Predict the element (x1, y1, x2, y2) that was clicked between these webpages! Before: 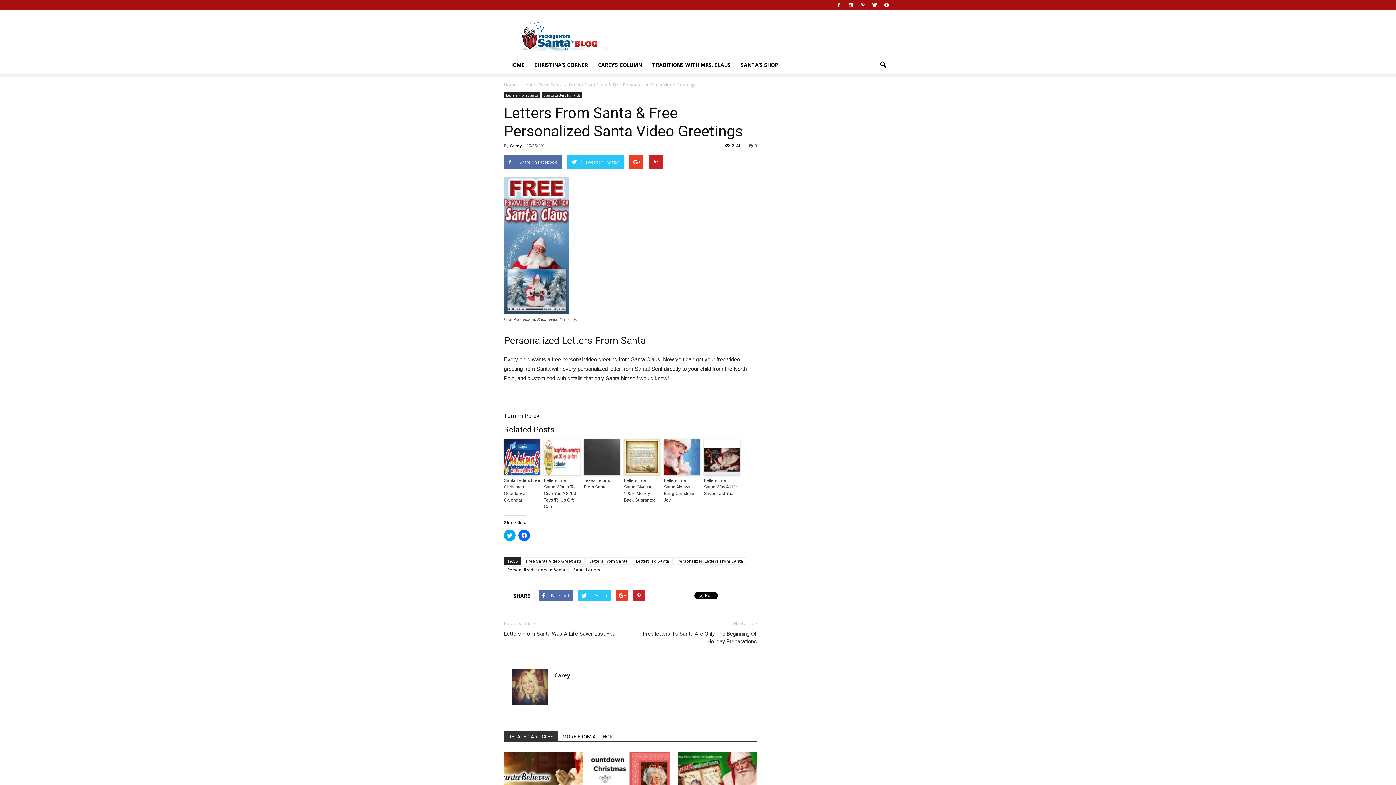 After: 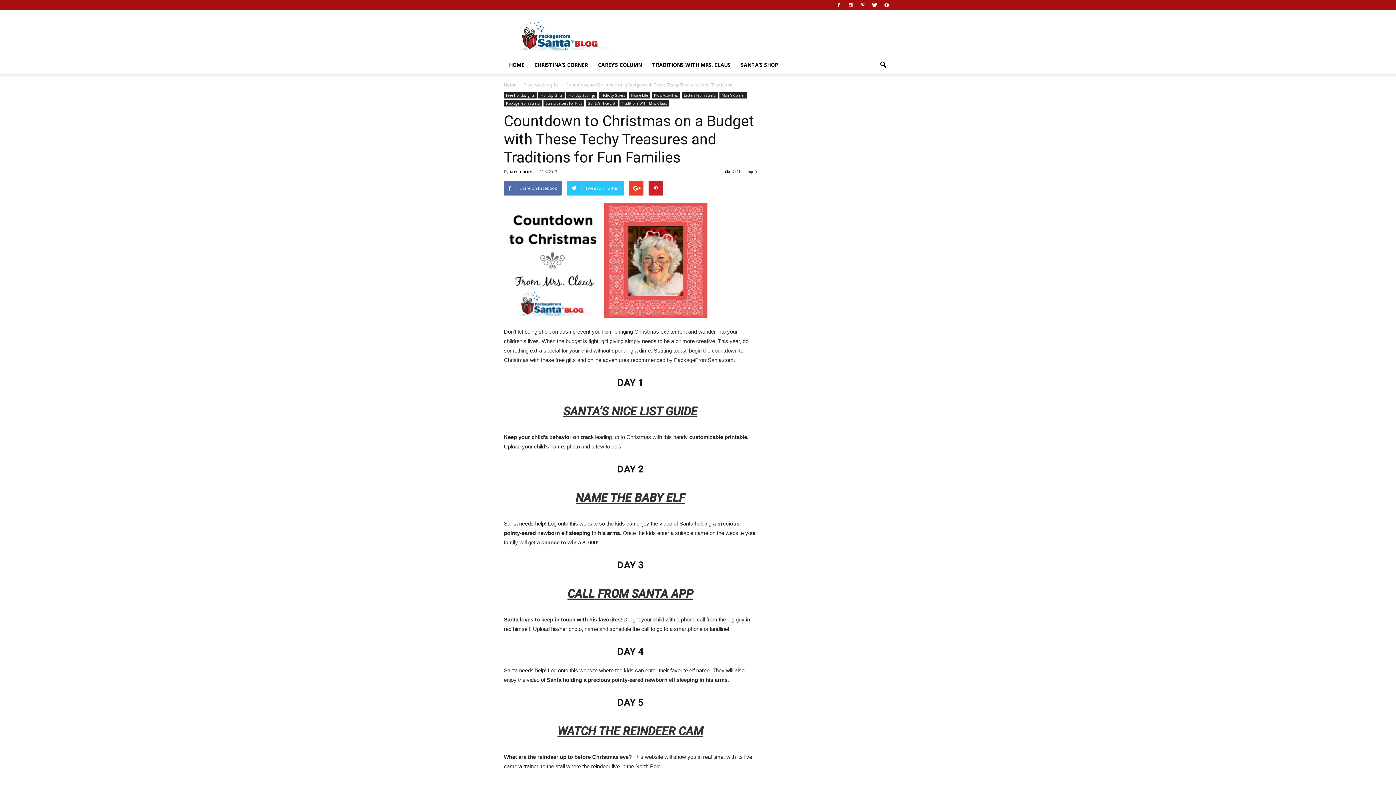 Action: bbox: (590, 752, 670, 806)